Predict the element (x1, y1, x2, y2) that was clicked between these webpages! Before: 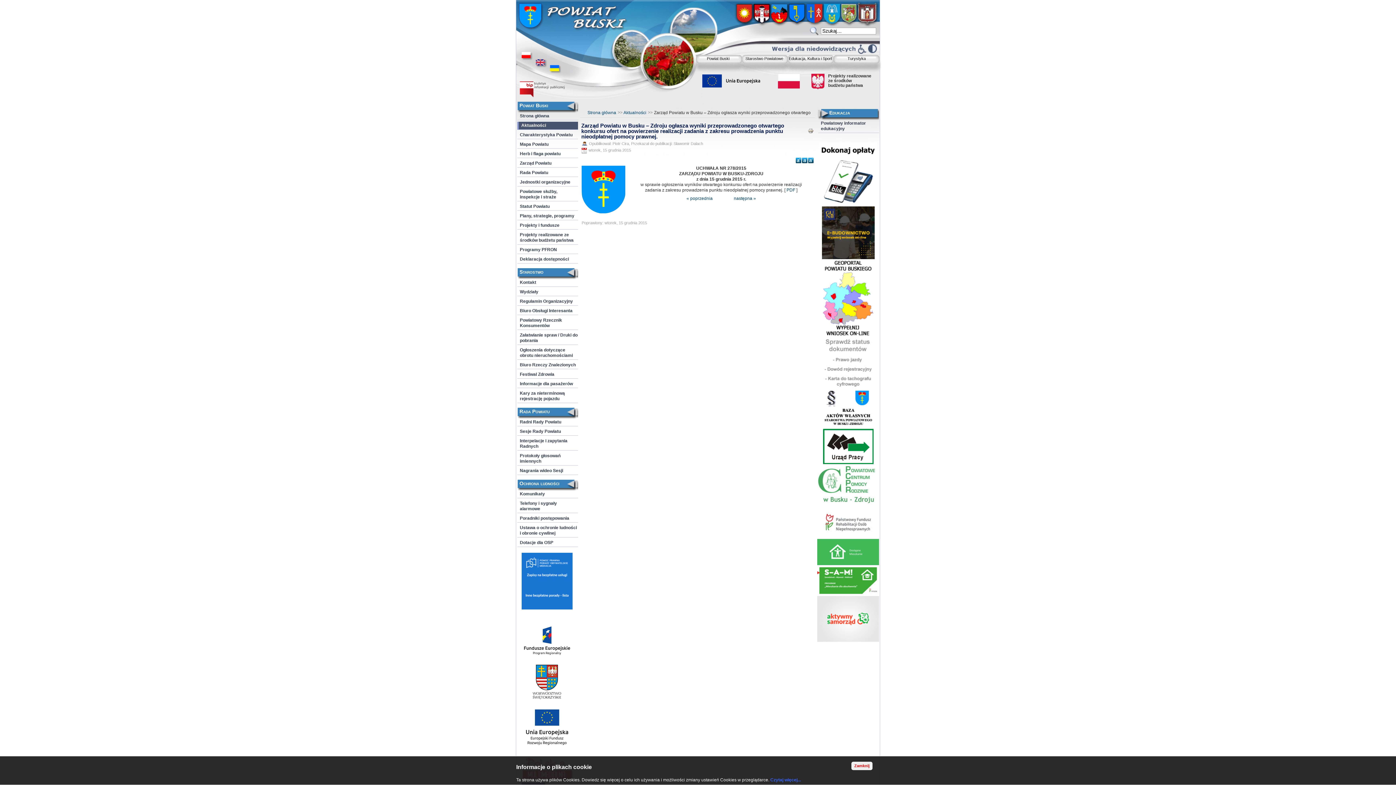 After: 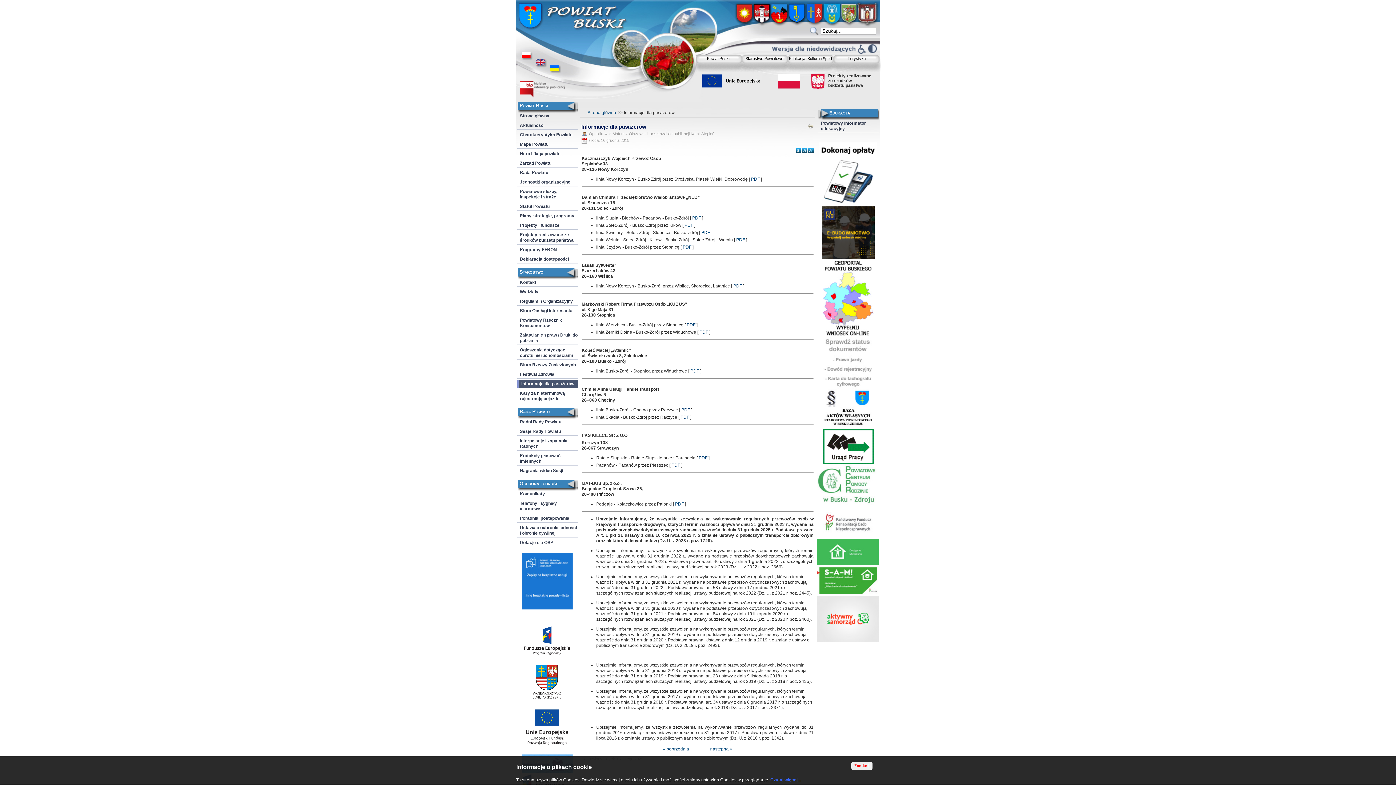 Action: label: Informacje dla pasażerów bbox: (517, 380, 578, 388)